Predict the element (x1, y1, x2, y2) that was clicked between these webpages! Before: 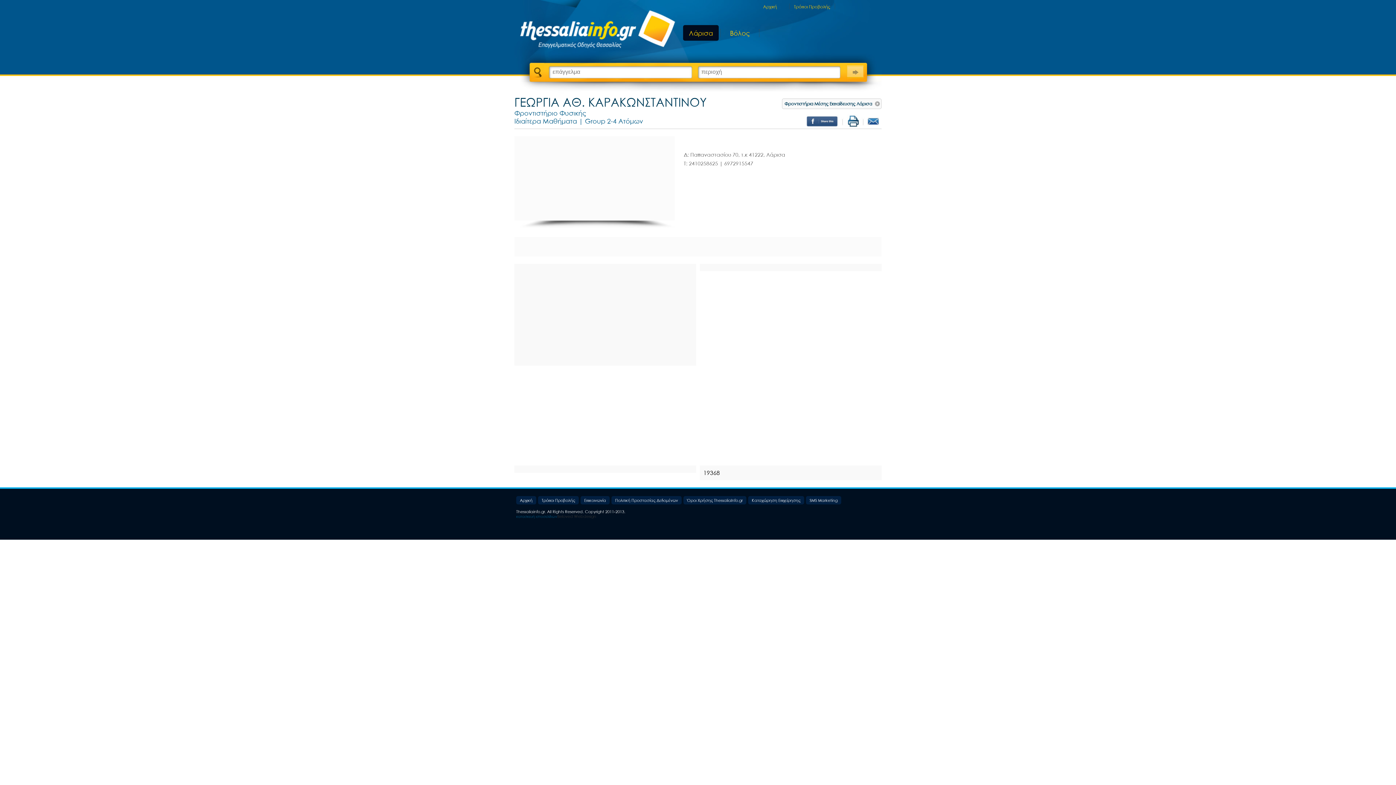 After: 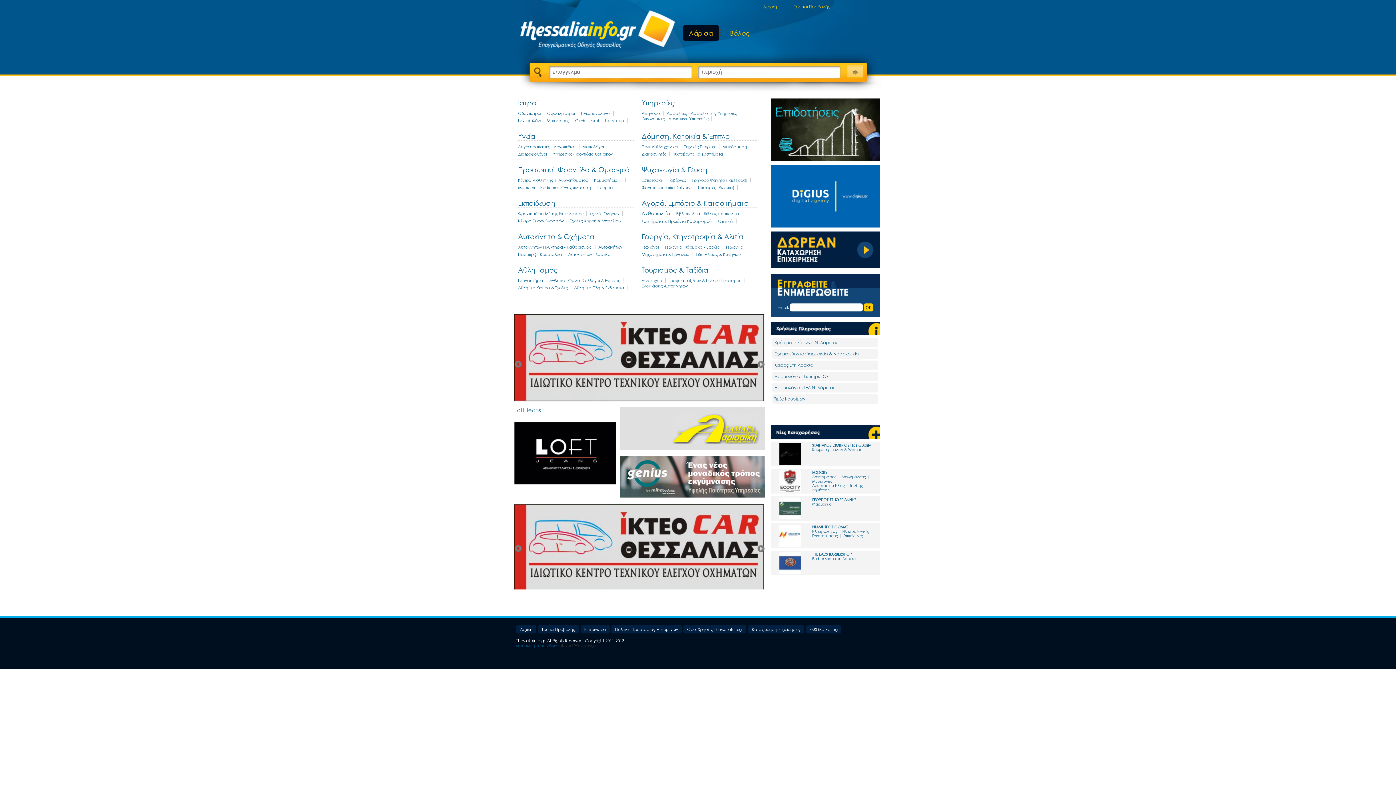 Action: bbox: (514, 3, 672, 58)